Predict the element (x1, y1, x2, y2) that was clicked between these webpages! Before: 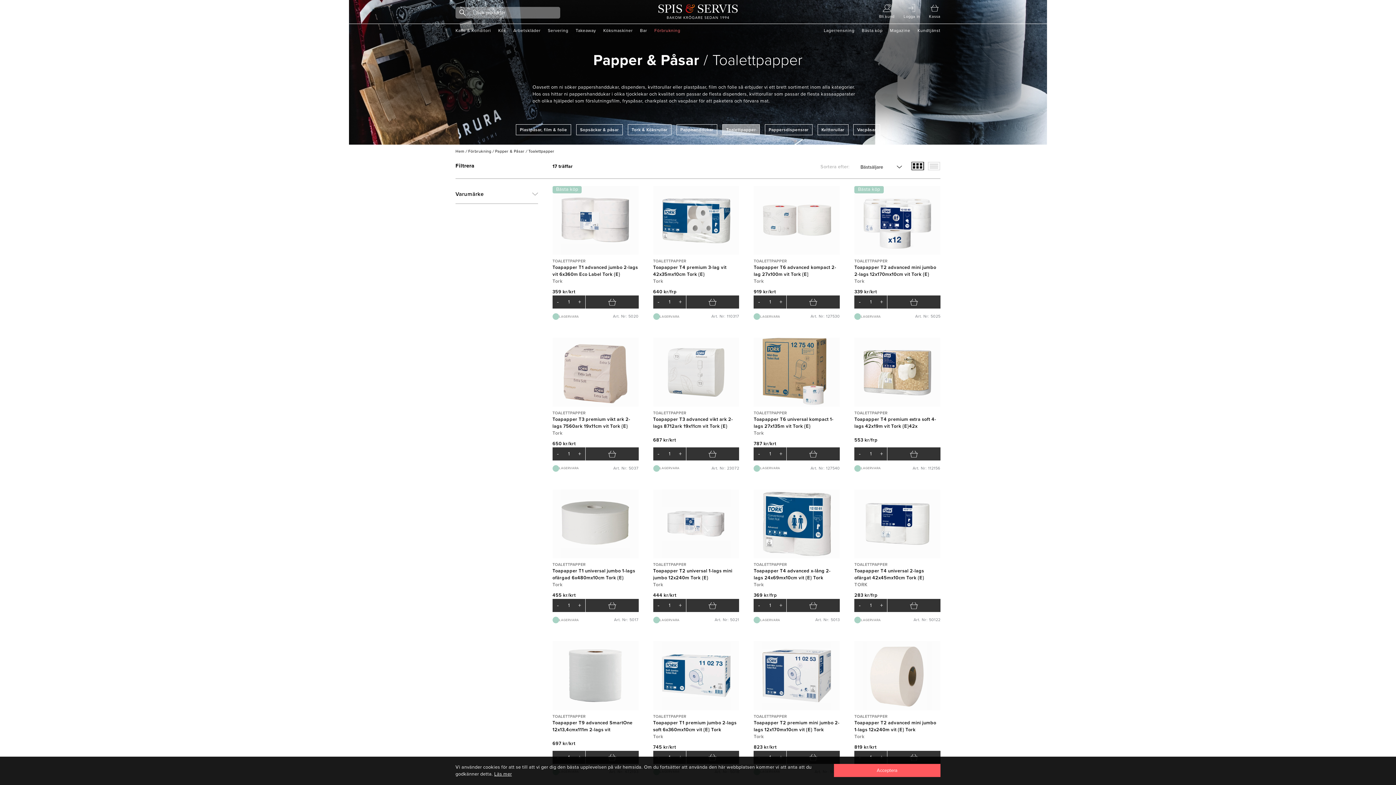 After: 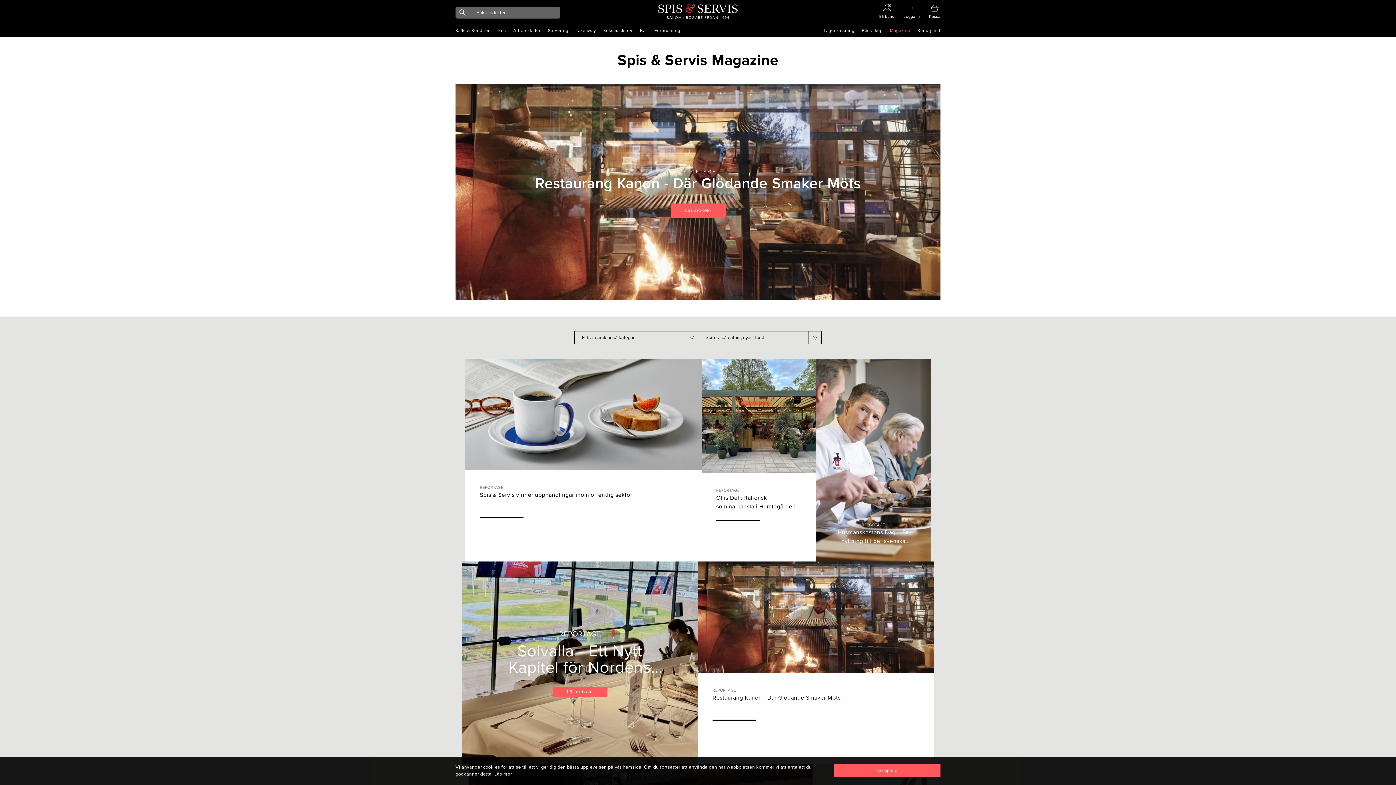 Action: label: Magazine bbox: (890, 24, 910, 37)